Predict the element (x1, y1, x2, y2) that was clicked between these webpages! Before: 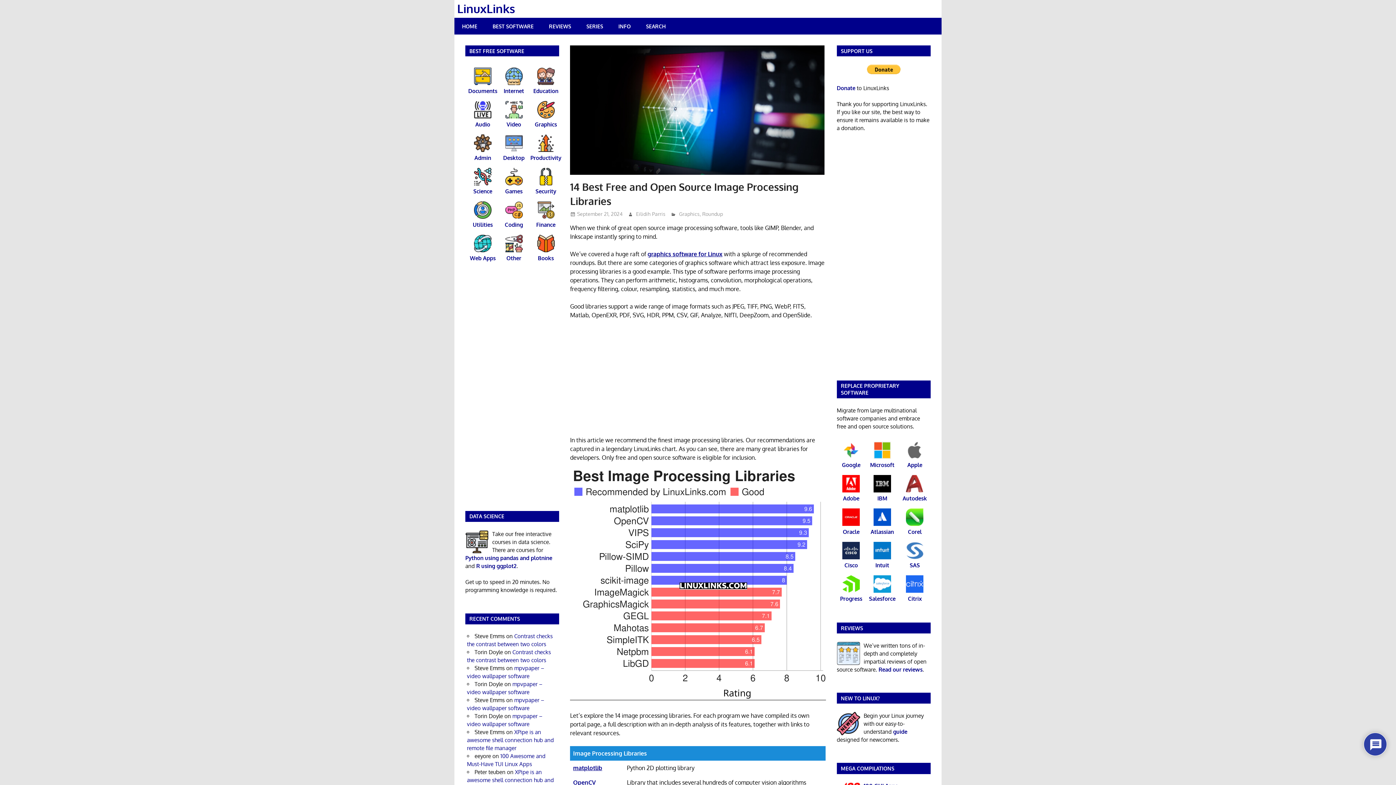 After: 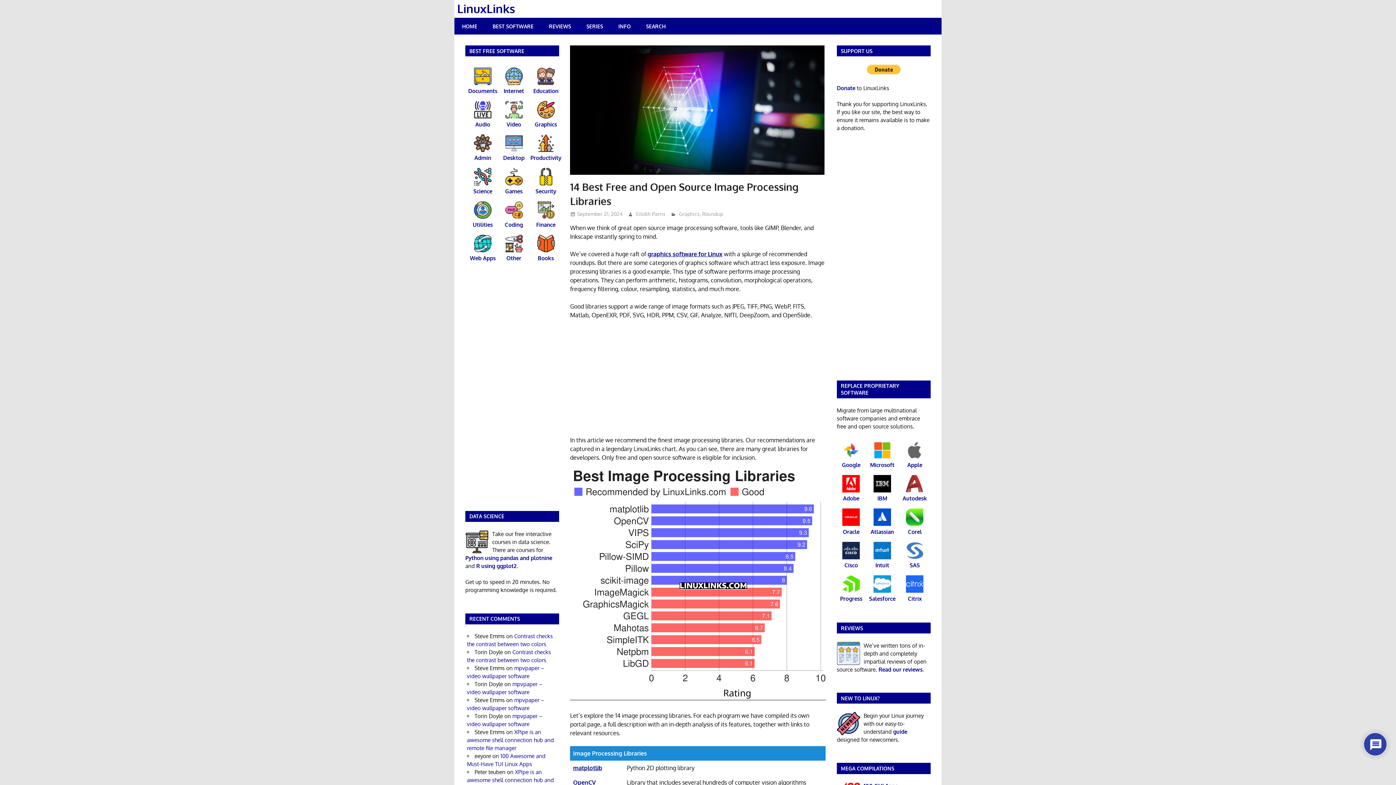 Action: bbox: (577, 211, 622, 217) label: September 21, 2024